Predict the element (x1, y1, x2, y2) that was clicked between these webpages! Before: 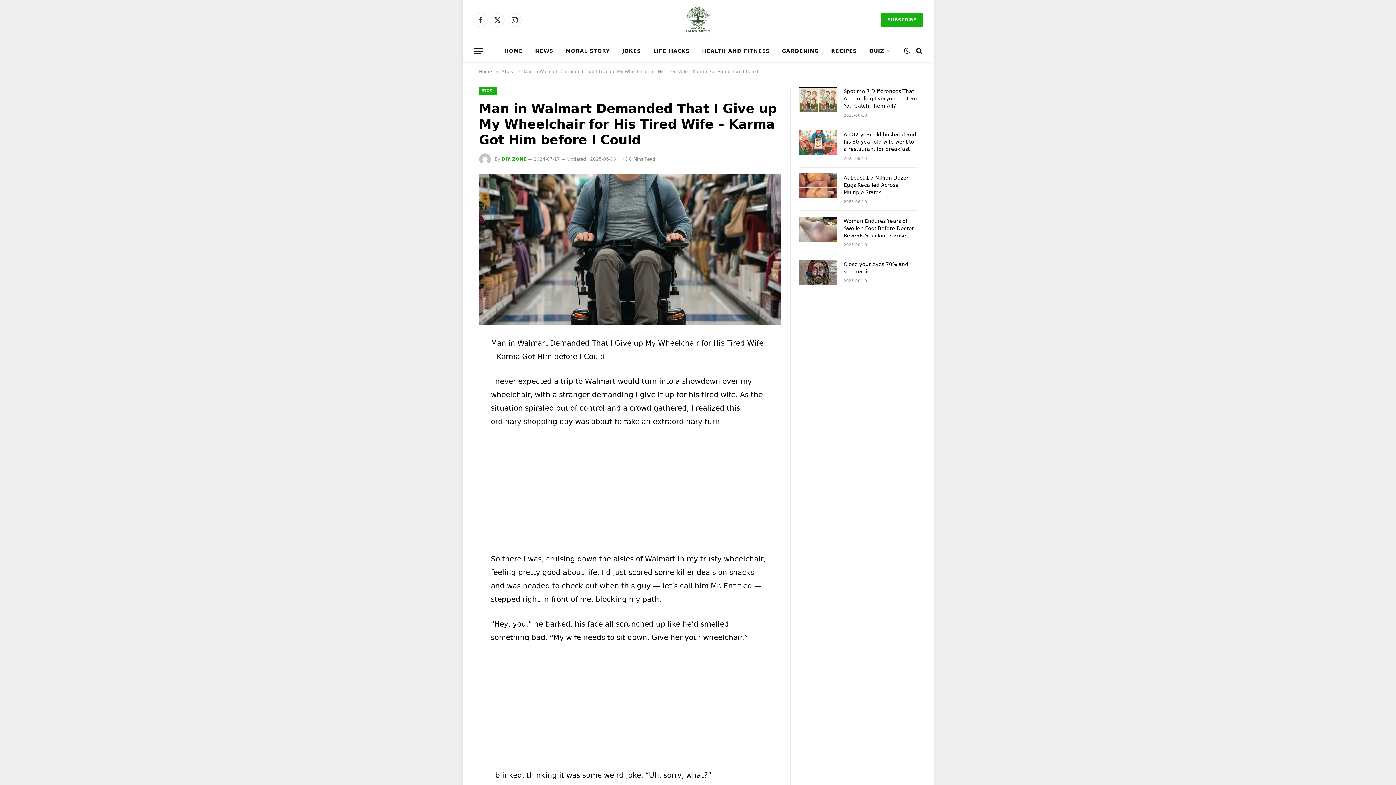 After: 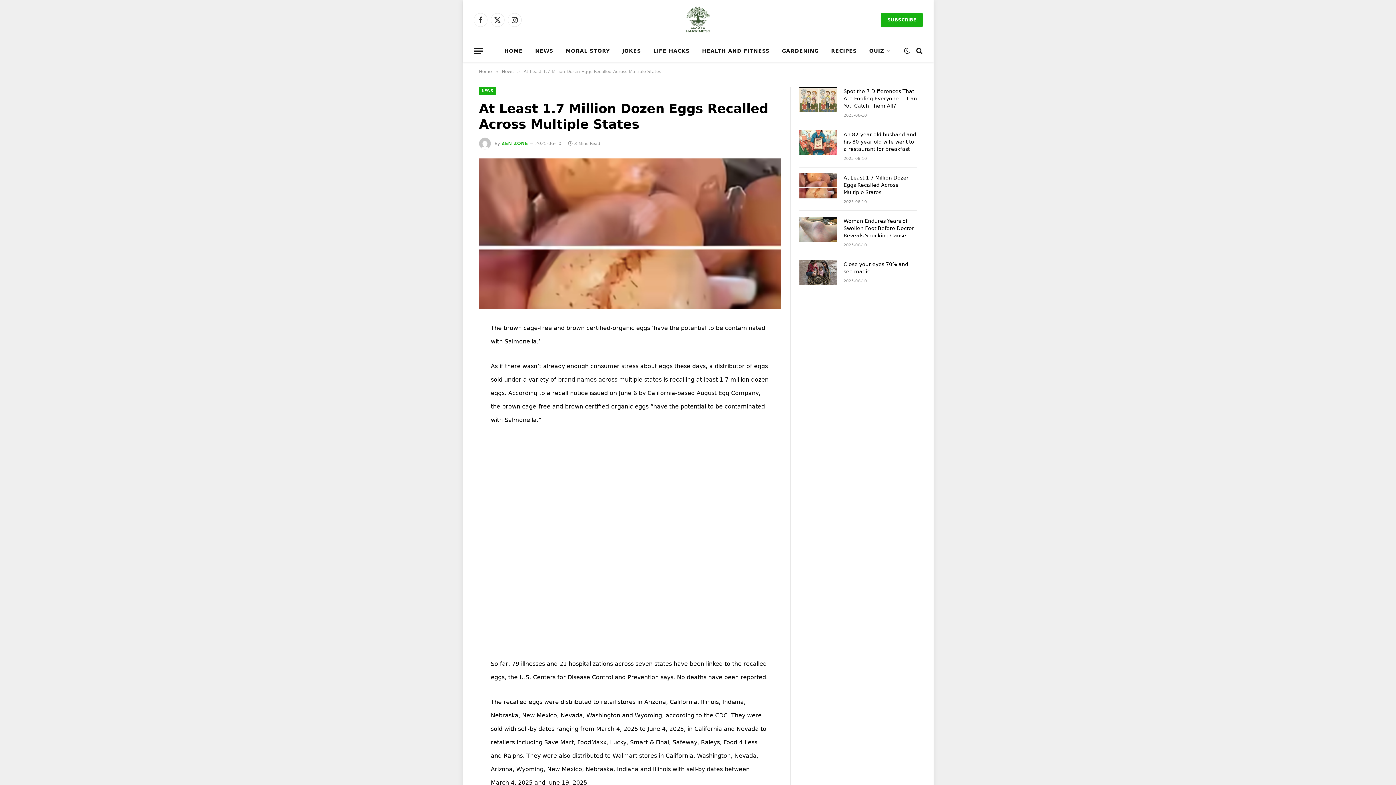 Action: bbox: (799, 173, 837, 198)